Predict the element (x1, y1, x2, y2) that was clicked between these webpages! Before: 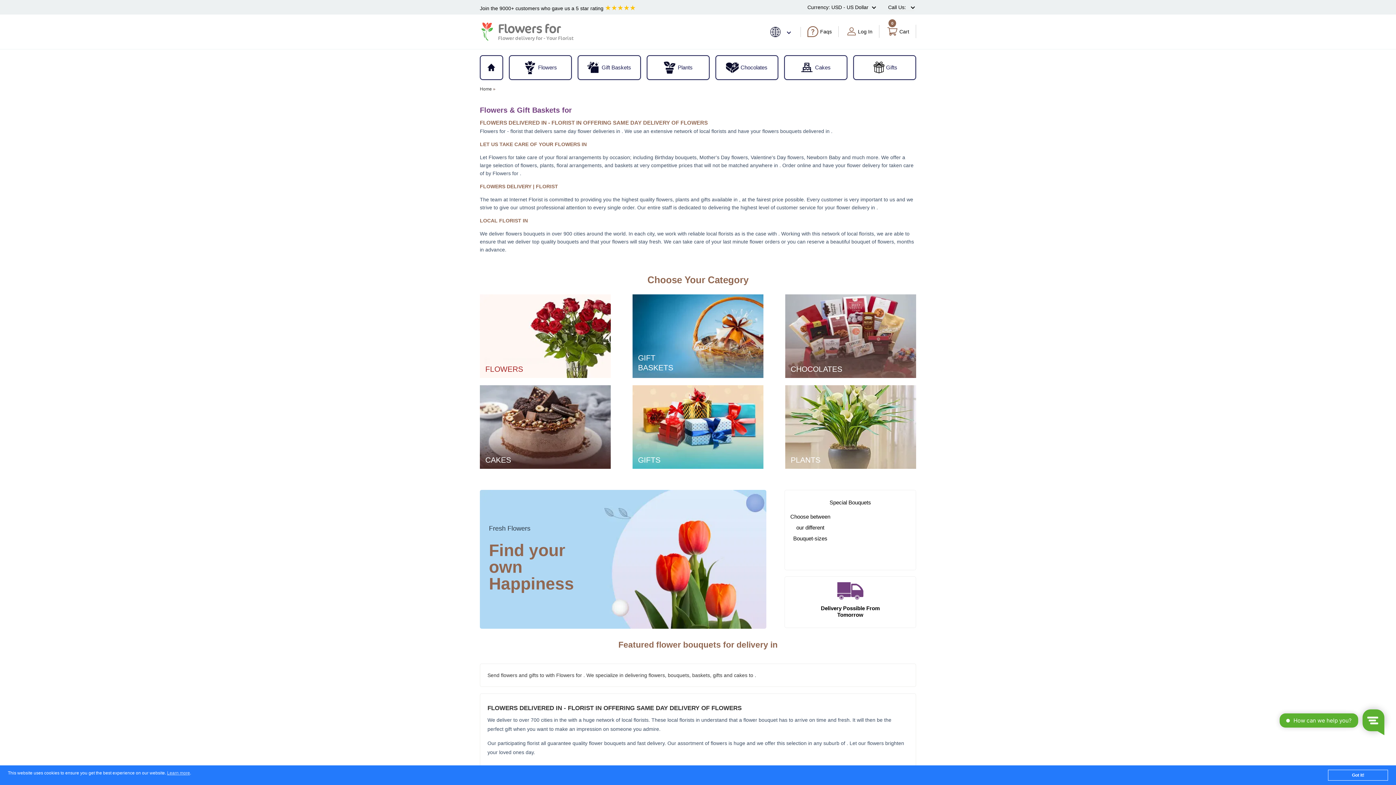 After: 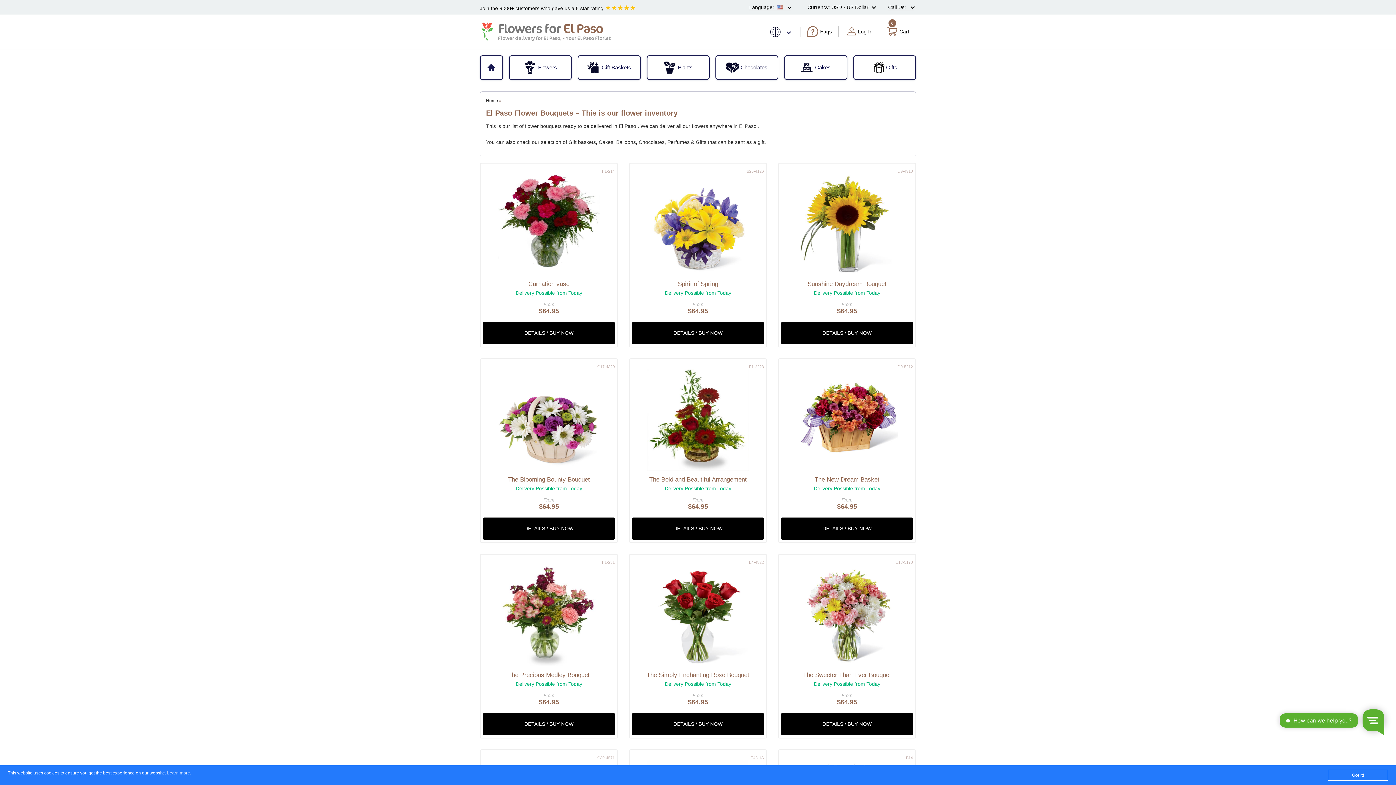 Action: bbox: (509, 56, 571, 78) label: Flowers